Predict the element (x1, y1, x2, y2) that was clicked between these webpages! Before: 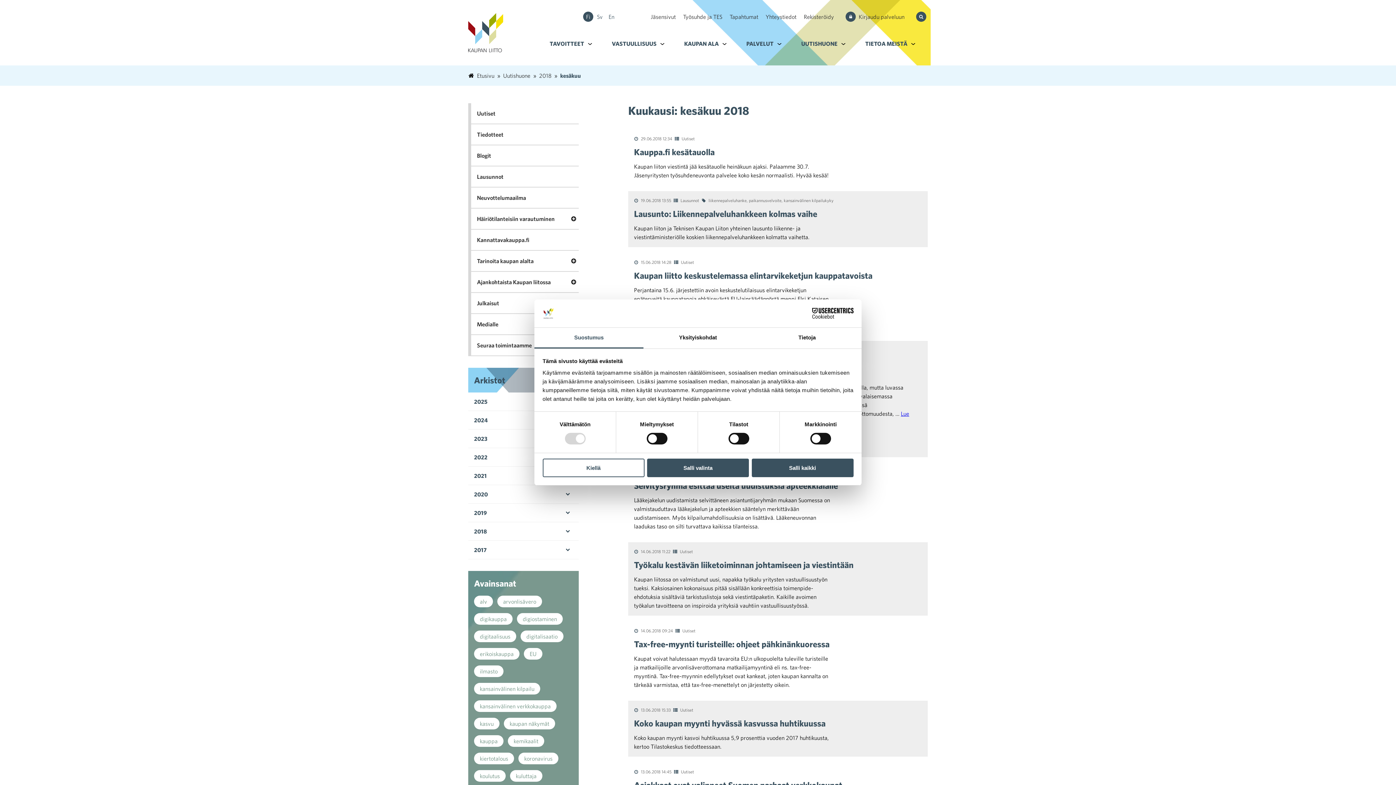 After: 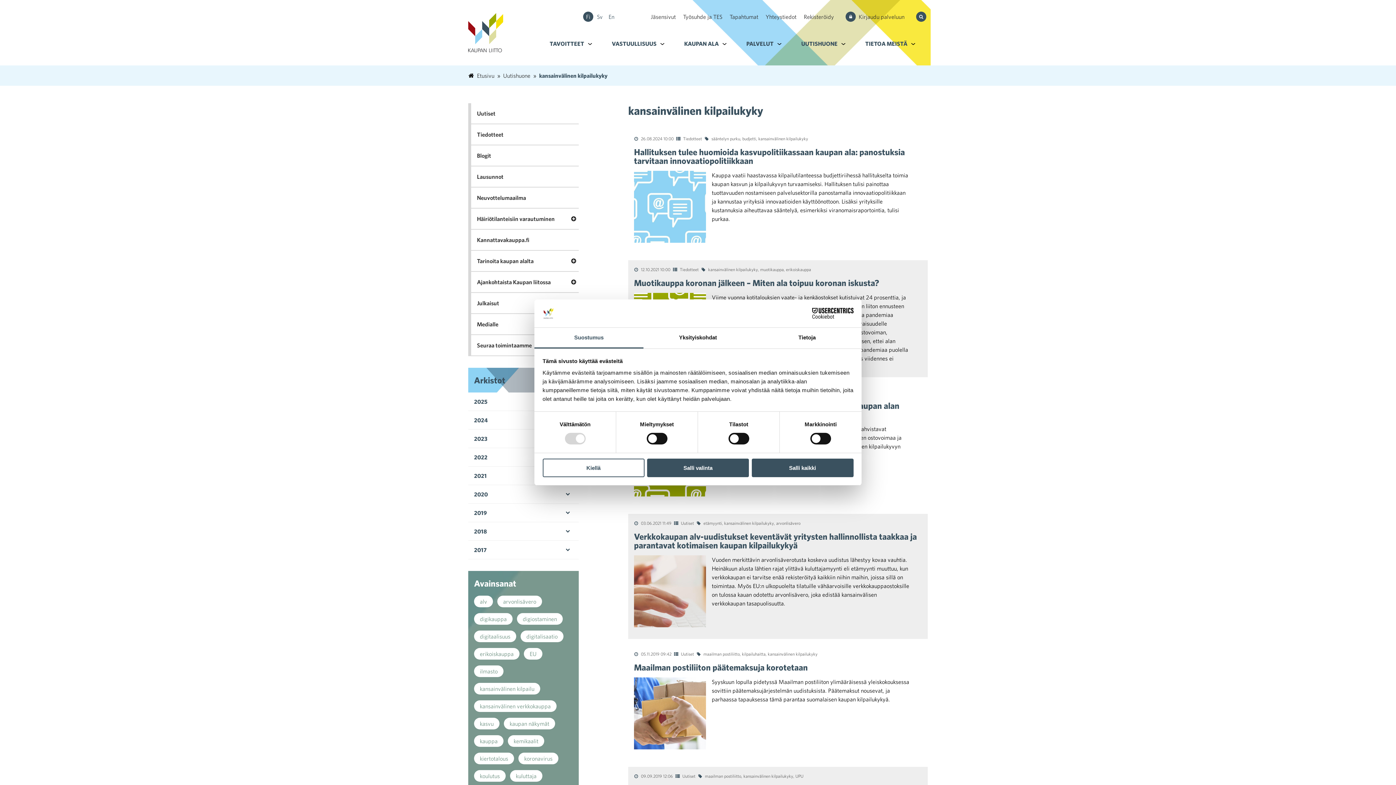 Action: bbox: (784, 197, 833, 202) label: kansainvälinen kilpailukyky